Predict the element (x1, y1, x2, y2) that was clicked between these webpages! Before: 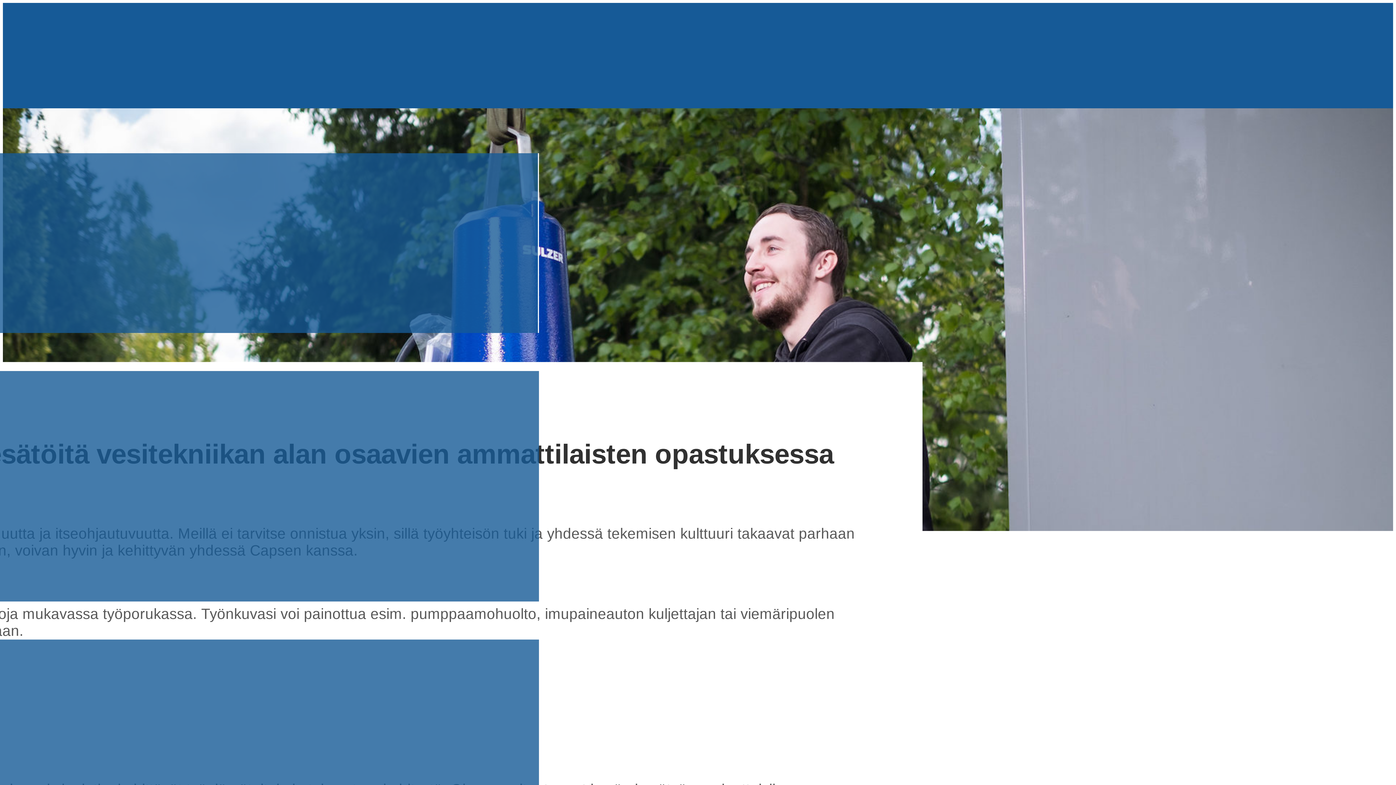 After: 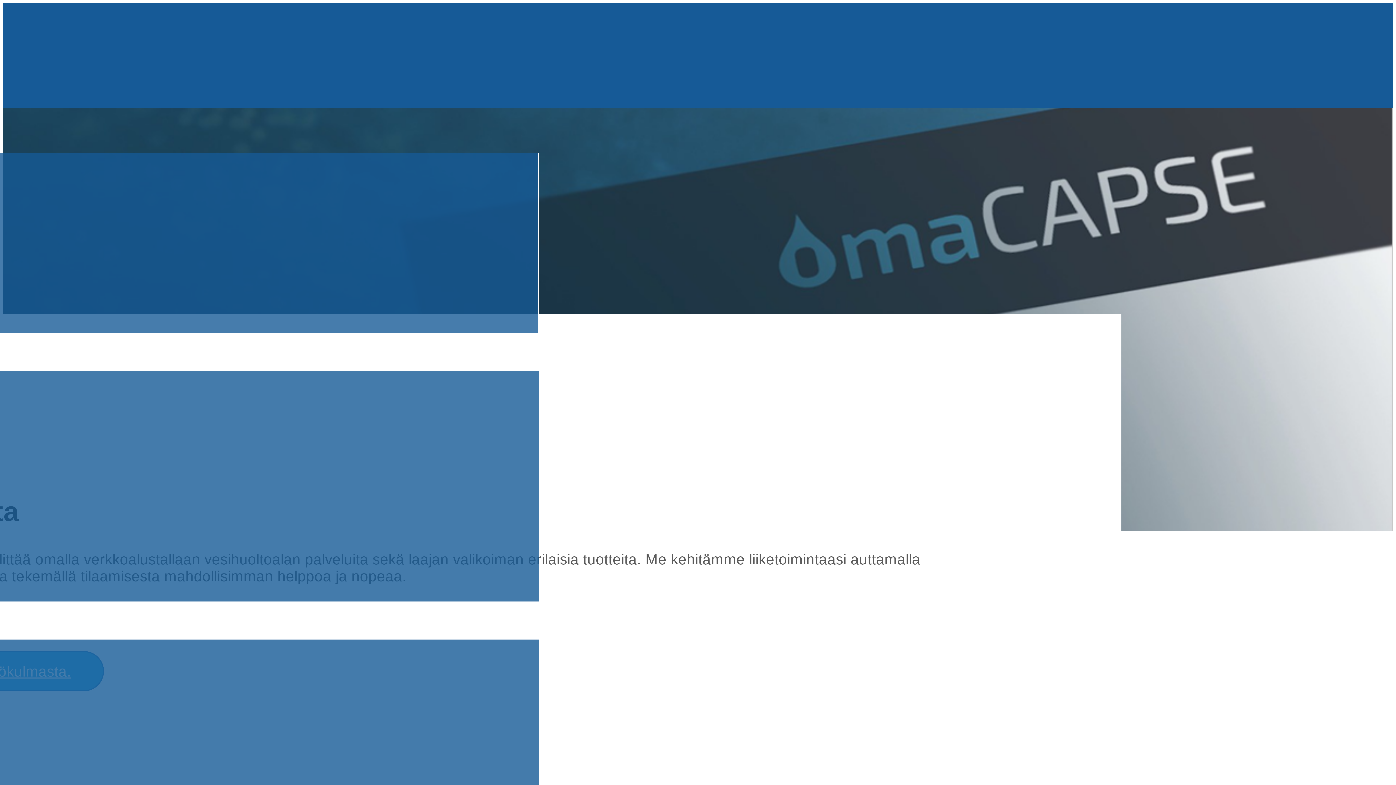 Action: bbox: (-455, 184, 666, 294) label: omacapse